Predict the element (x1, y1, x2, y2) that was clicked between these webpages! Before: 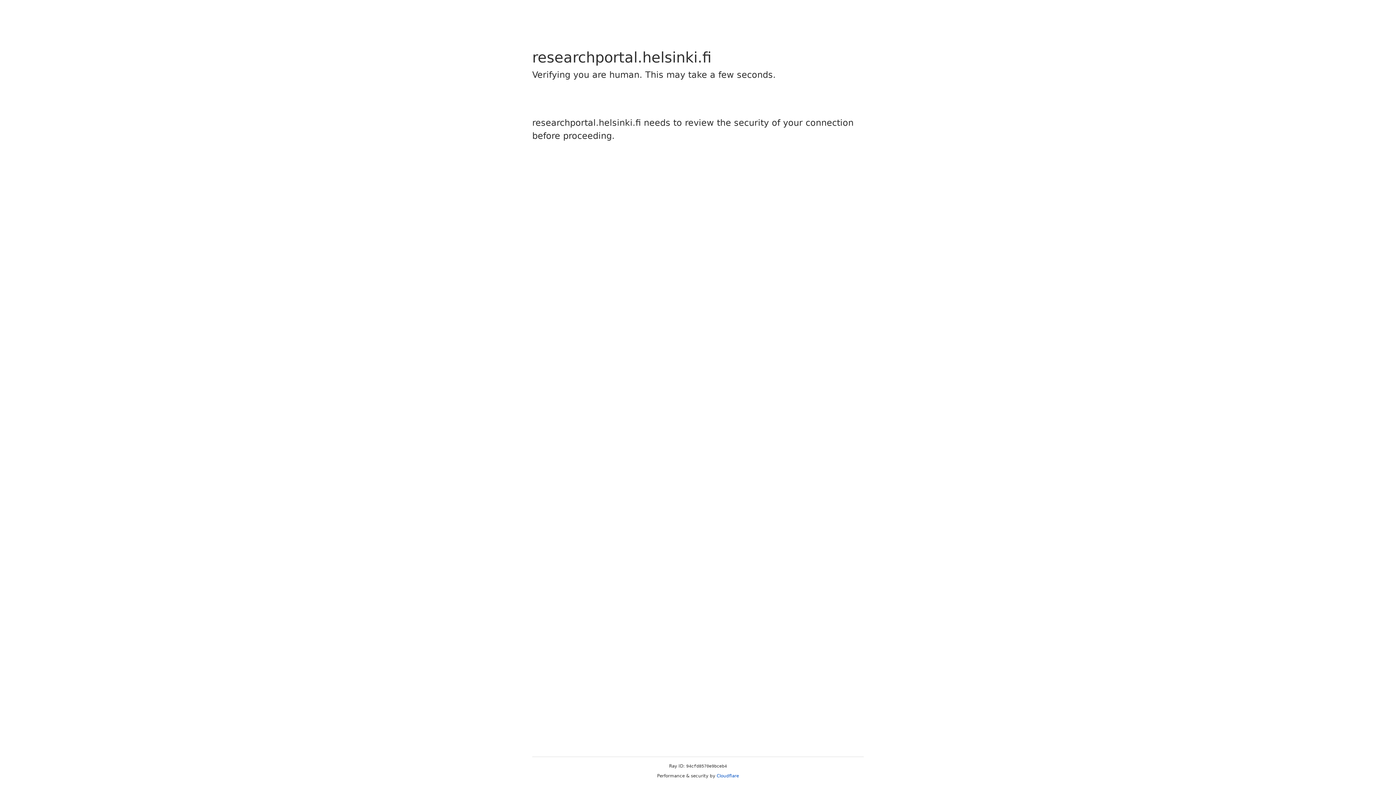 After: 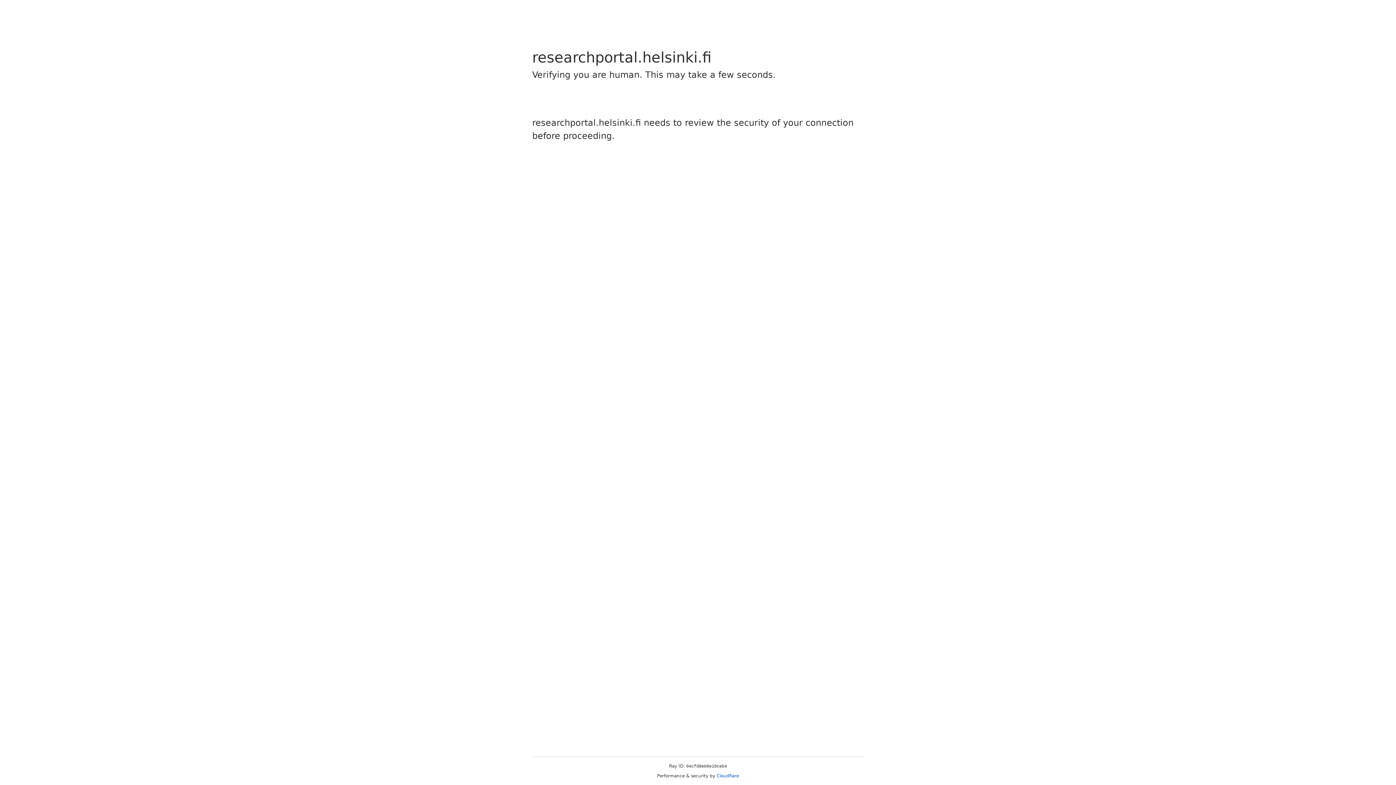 Action: label: Cloudflare bbox: (716, 773, 739, 778)